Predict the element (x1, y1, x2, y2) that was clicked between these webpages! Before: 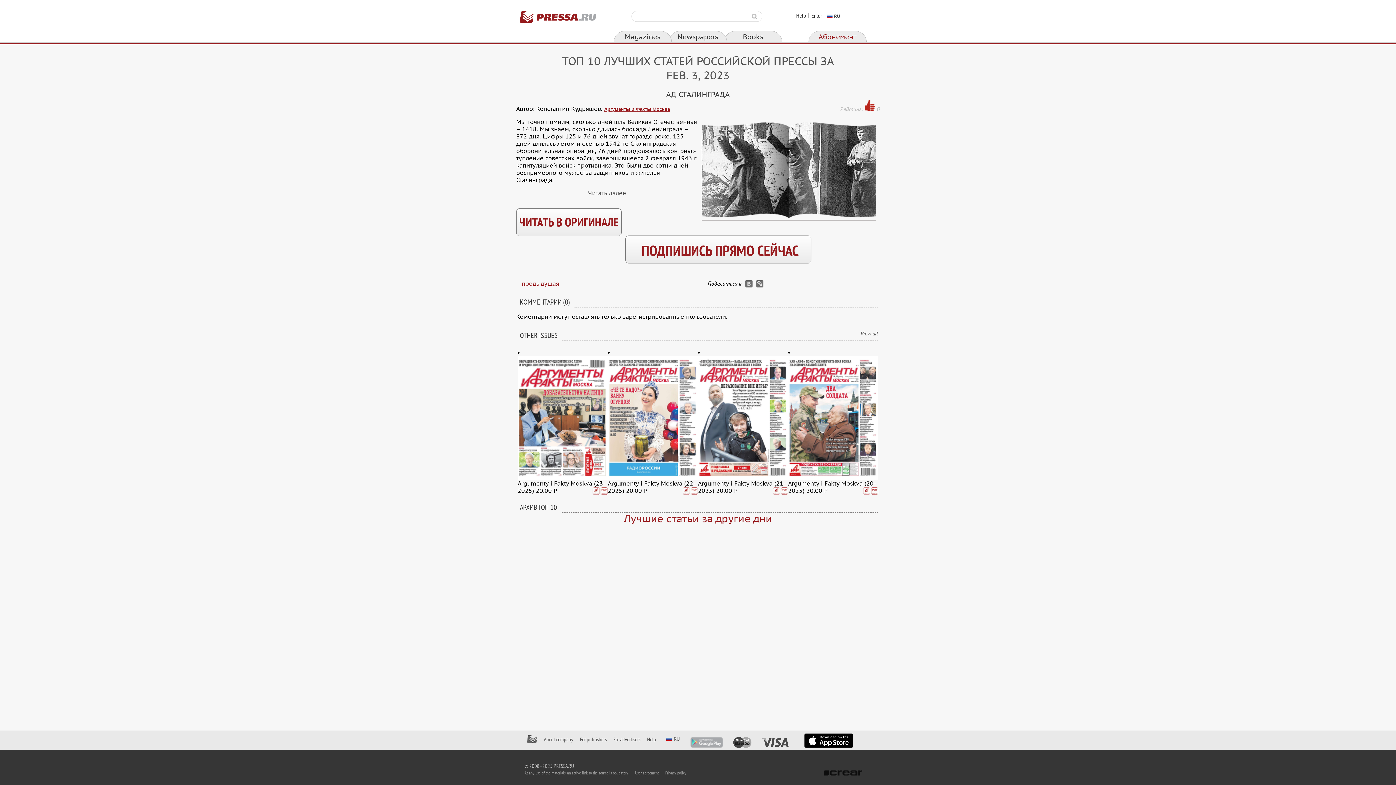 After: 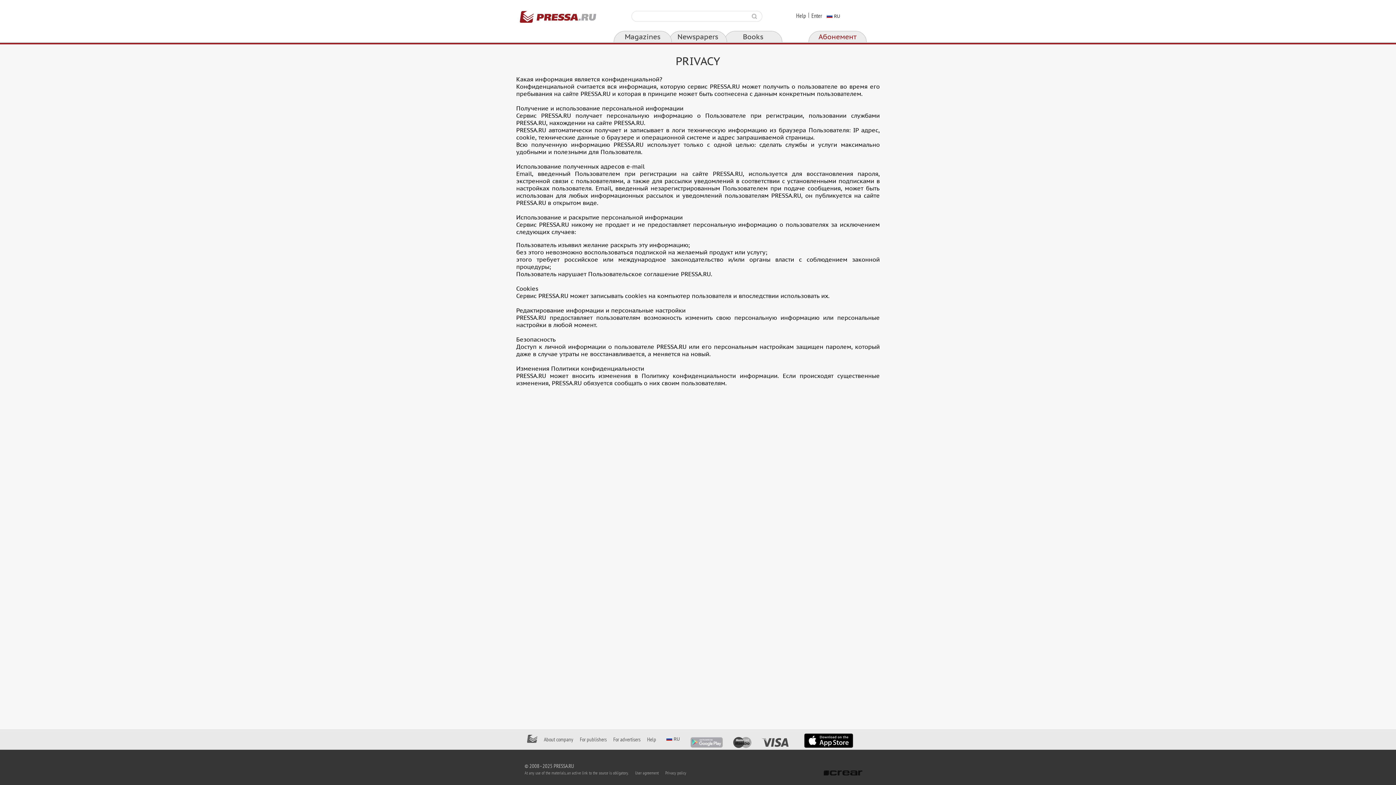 Action: label: Privacy policy bbox: (665, 770, 686, 776)